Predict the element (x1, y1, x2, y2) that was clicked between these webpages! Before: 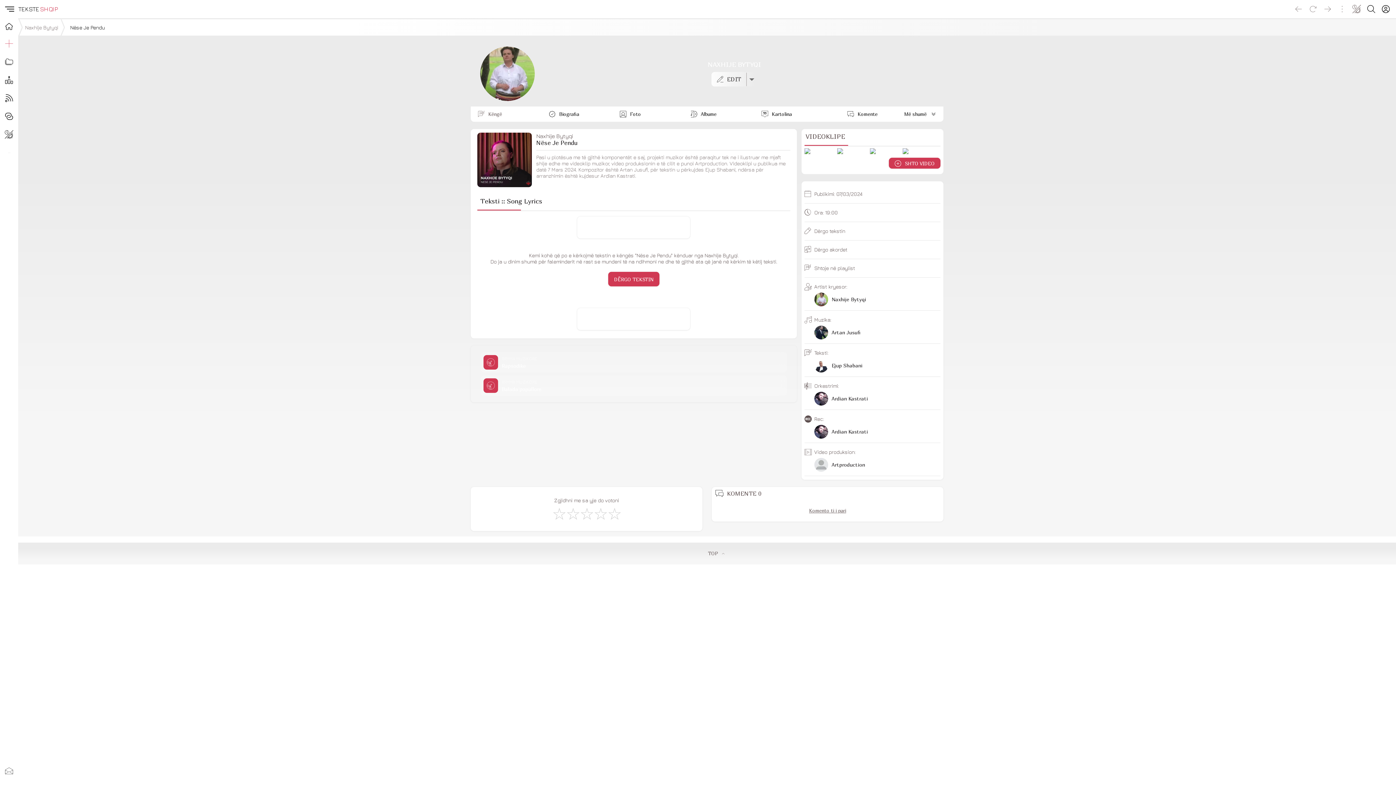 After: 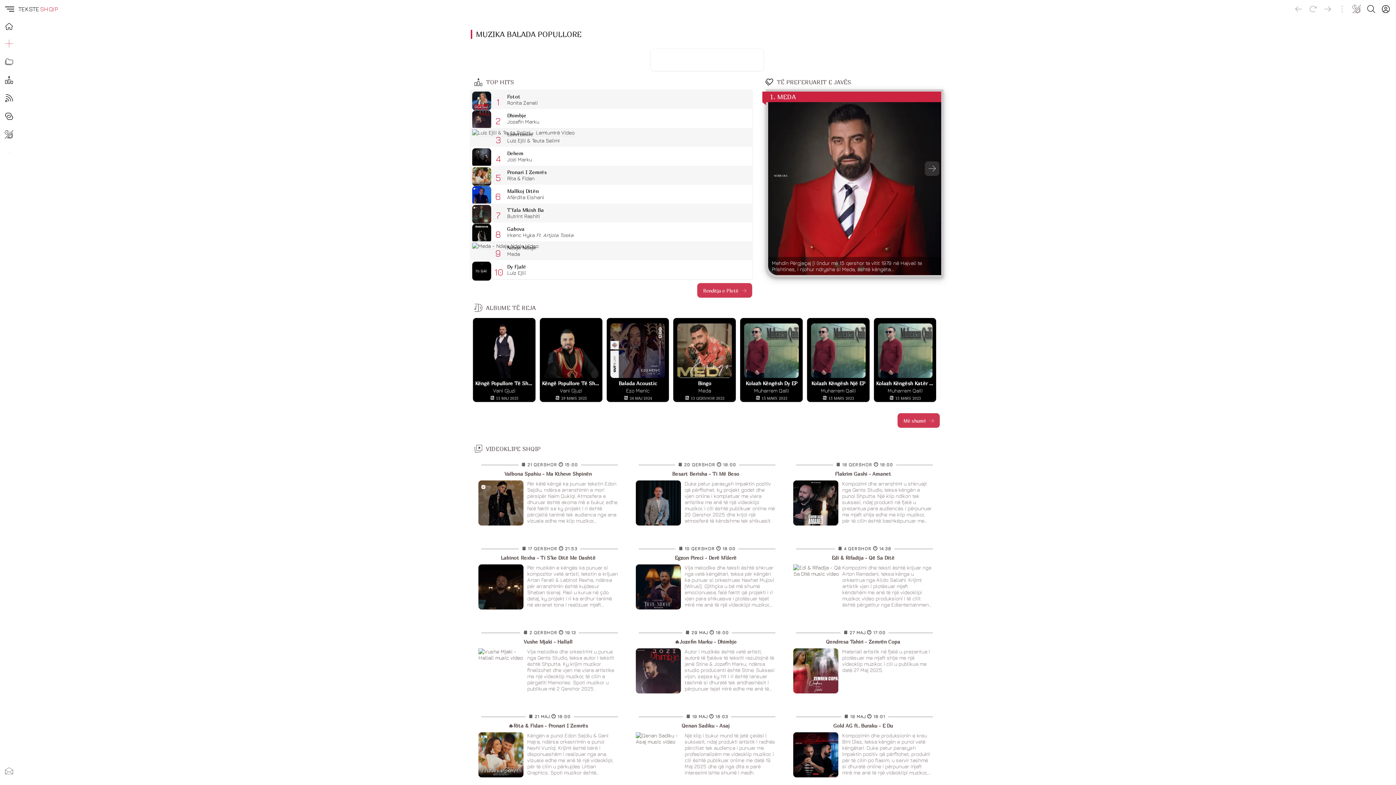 Action: bbox: (483, 378, 498, 393)